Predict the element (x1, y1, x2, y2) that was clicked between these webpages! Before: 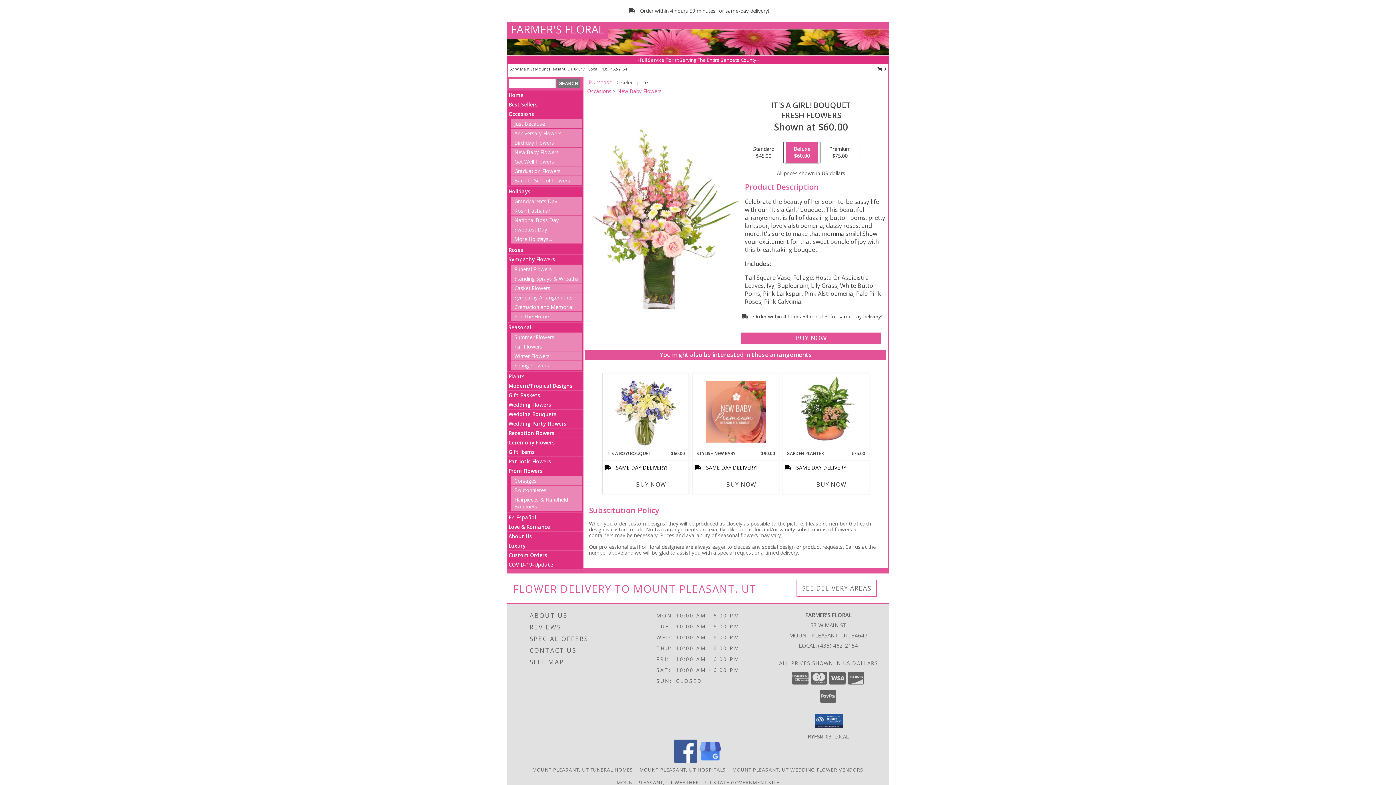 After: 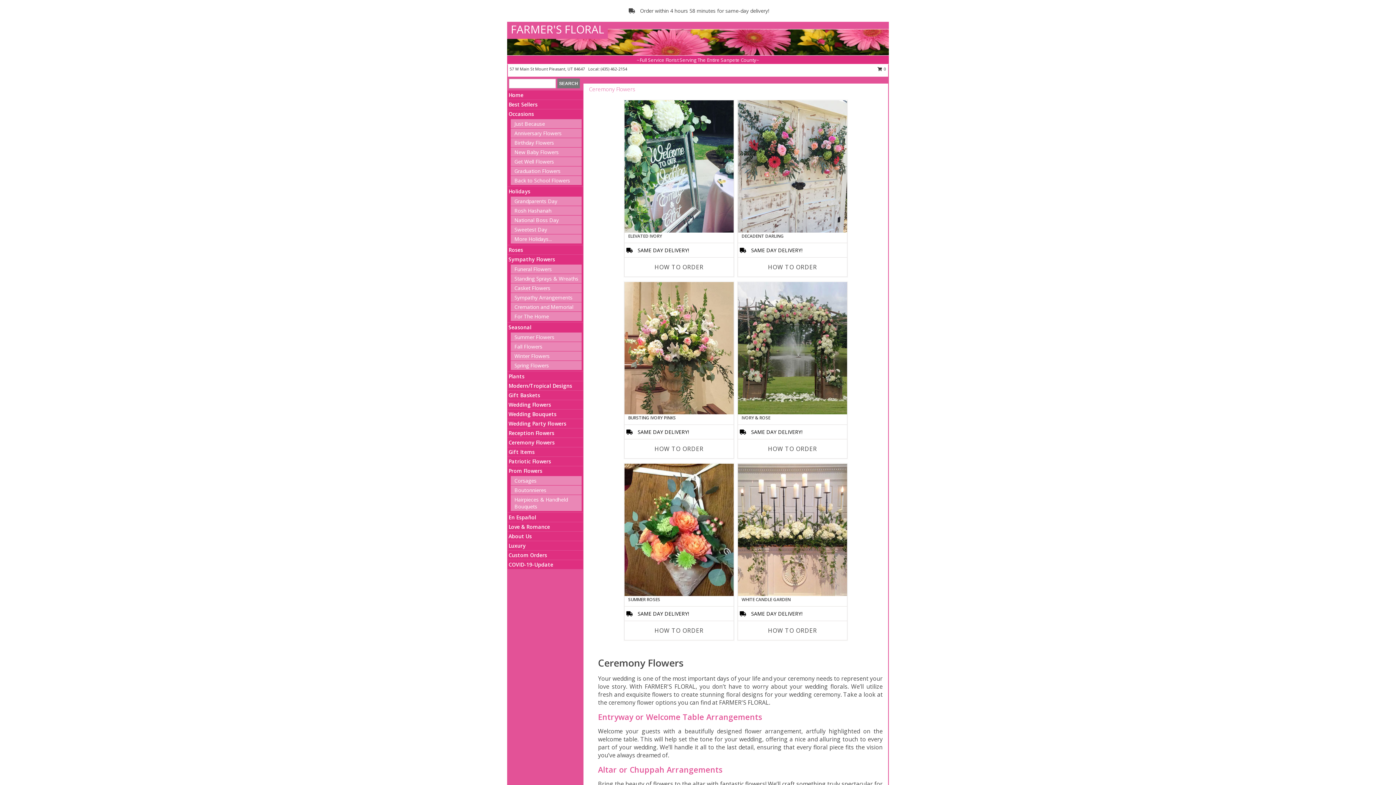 Action: label: Ceremony Flowers bbox: (508, 439, 554, 446)